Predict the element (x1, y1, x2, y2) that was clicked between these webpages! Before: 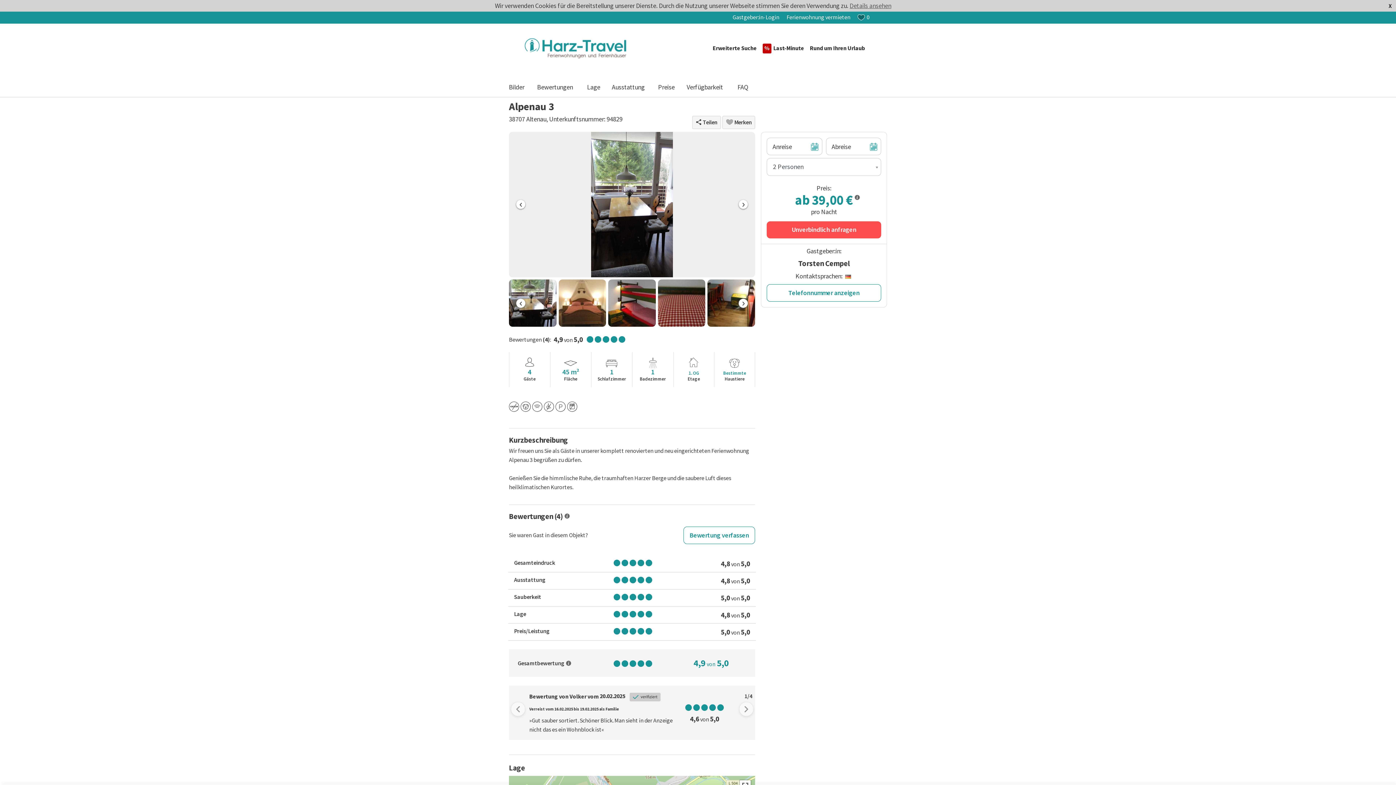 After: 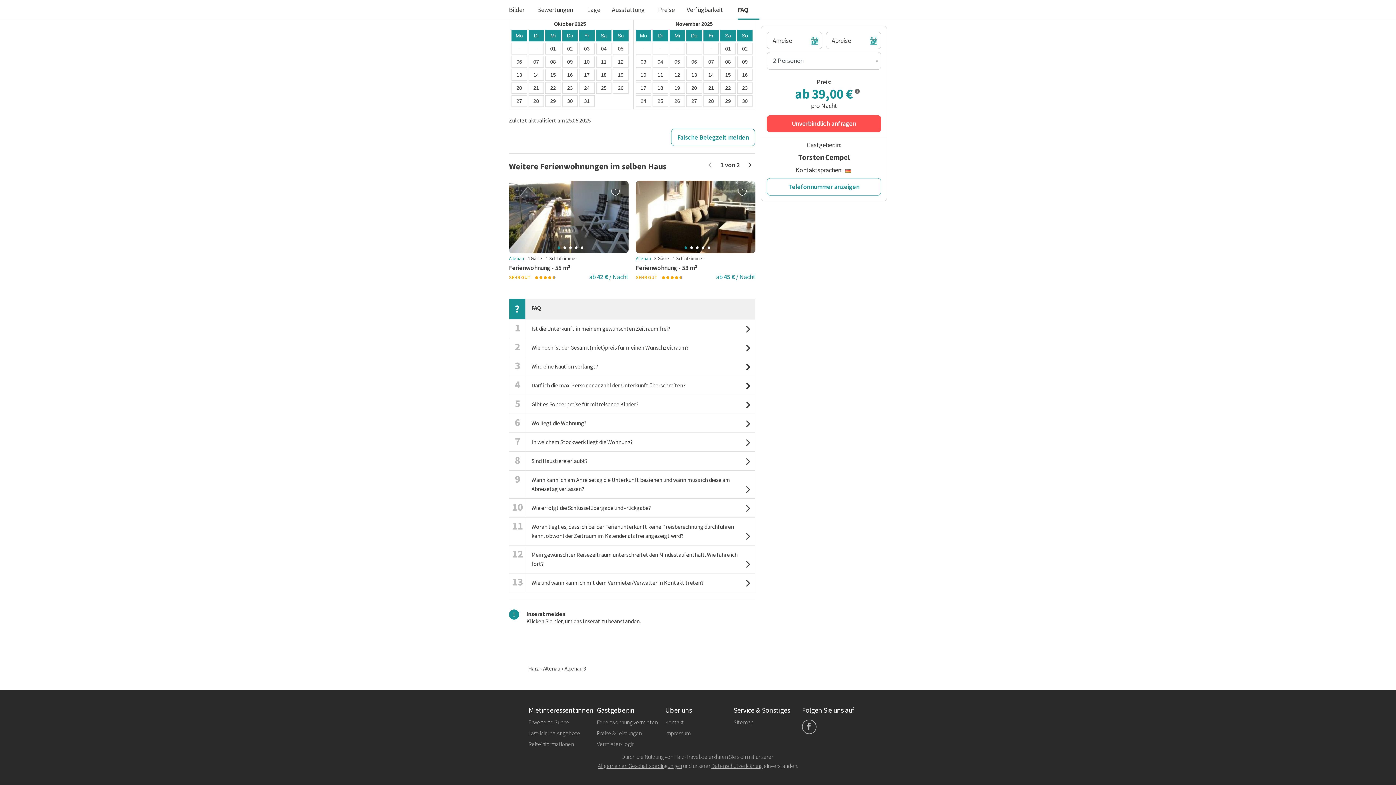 Action: label: FAQ bbox: (737, 77, 759, 97)